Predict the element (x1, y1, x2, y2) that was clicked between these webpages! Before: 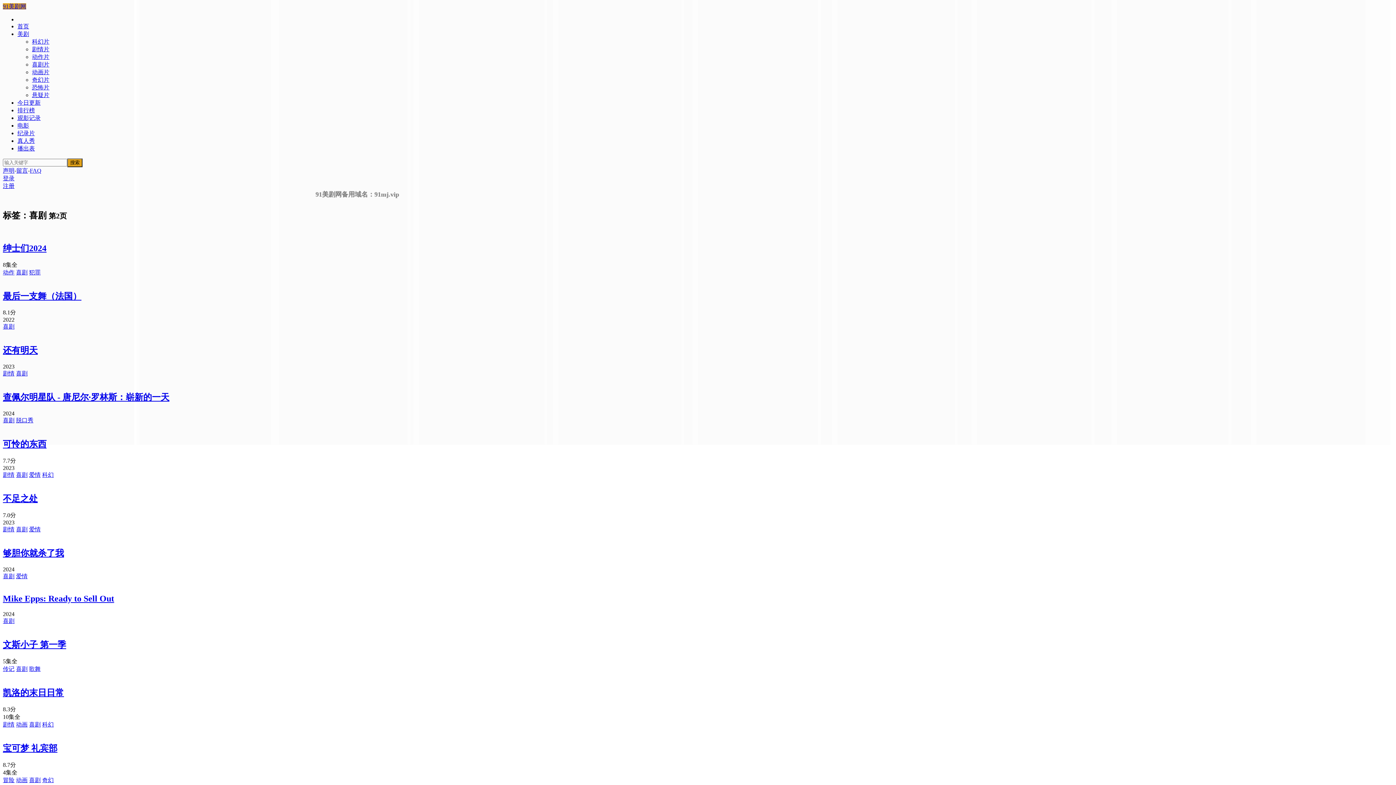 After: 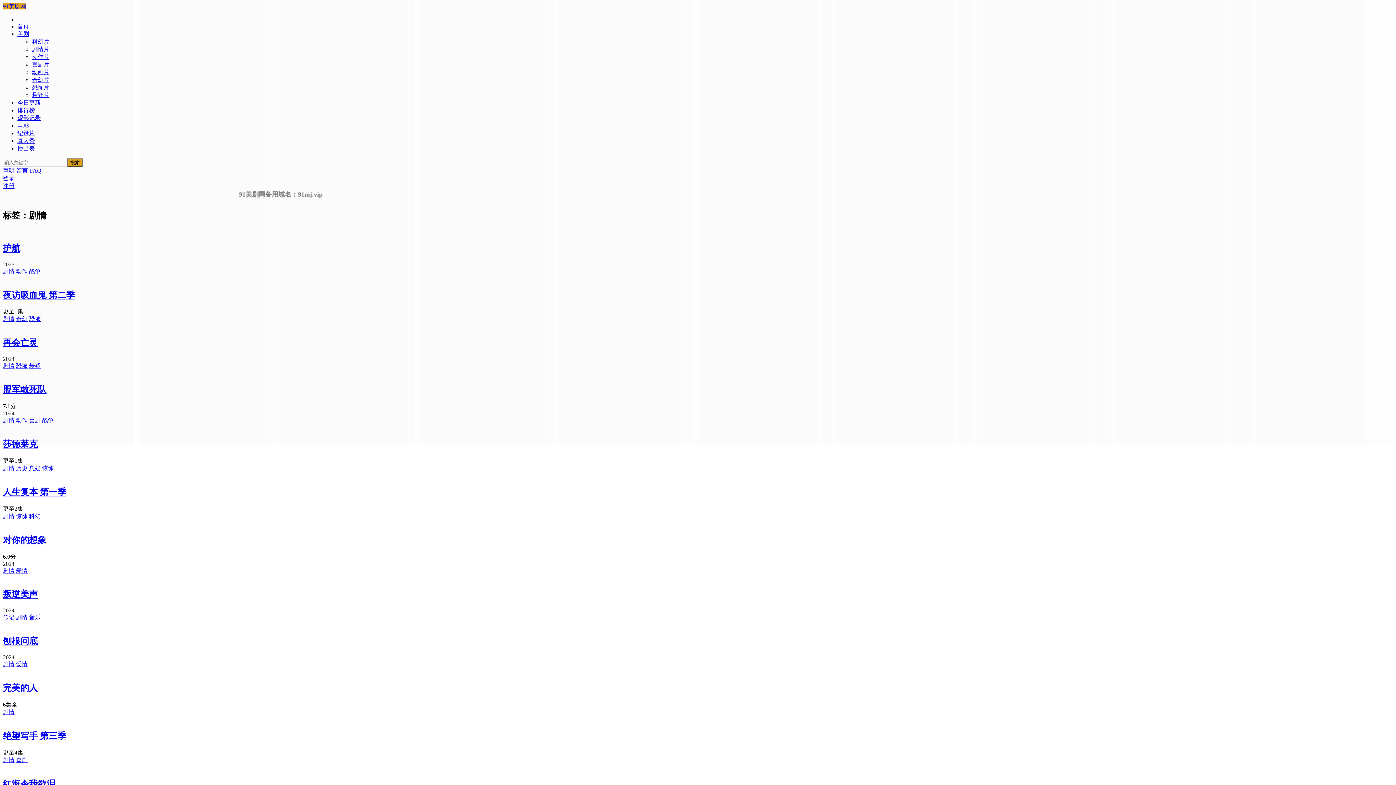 Action: label: 剧情 bbox: (2, 526, 14, 532)